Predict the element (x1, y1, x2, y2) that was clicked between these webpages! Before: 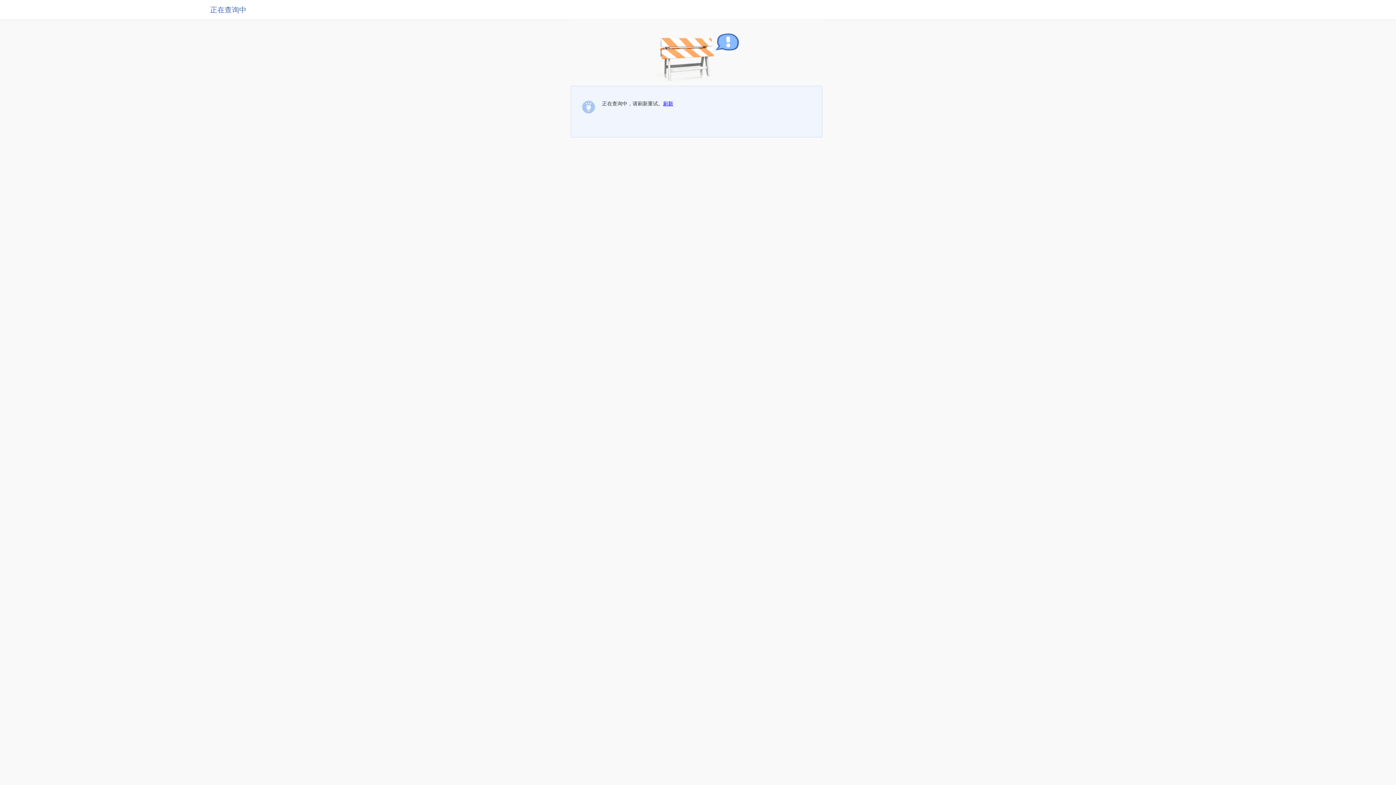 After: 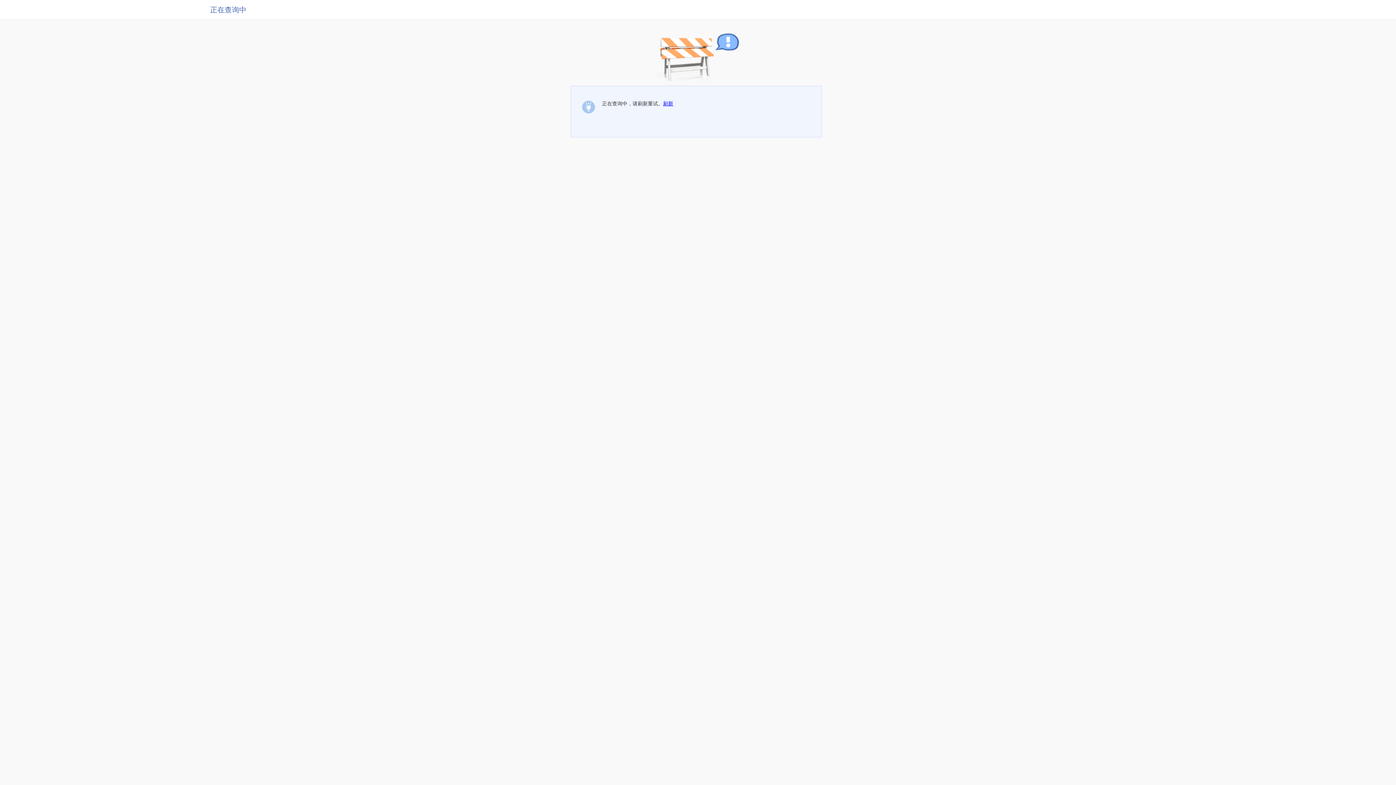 Action: bbox: (663, 100, 673, 106) label: 刷新